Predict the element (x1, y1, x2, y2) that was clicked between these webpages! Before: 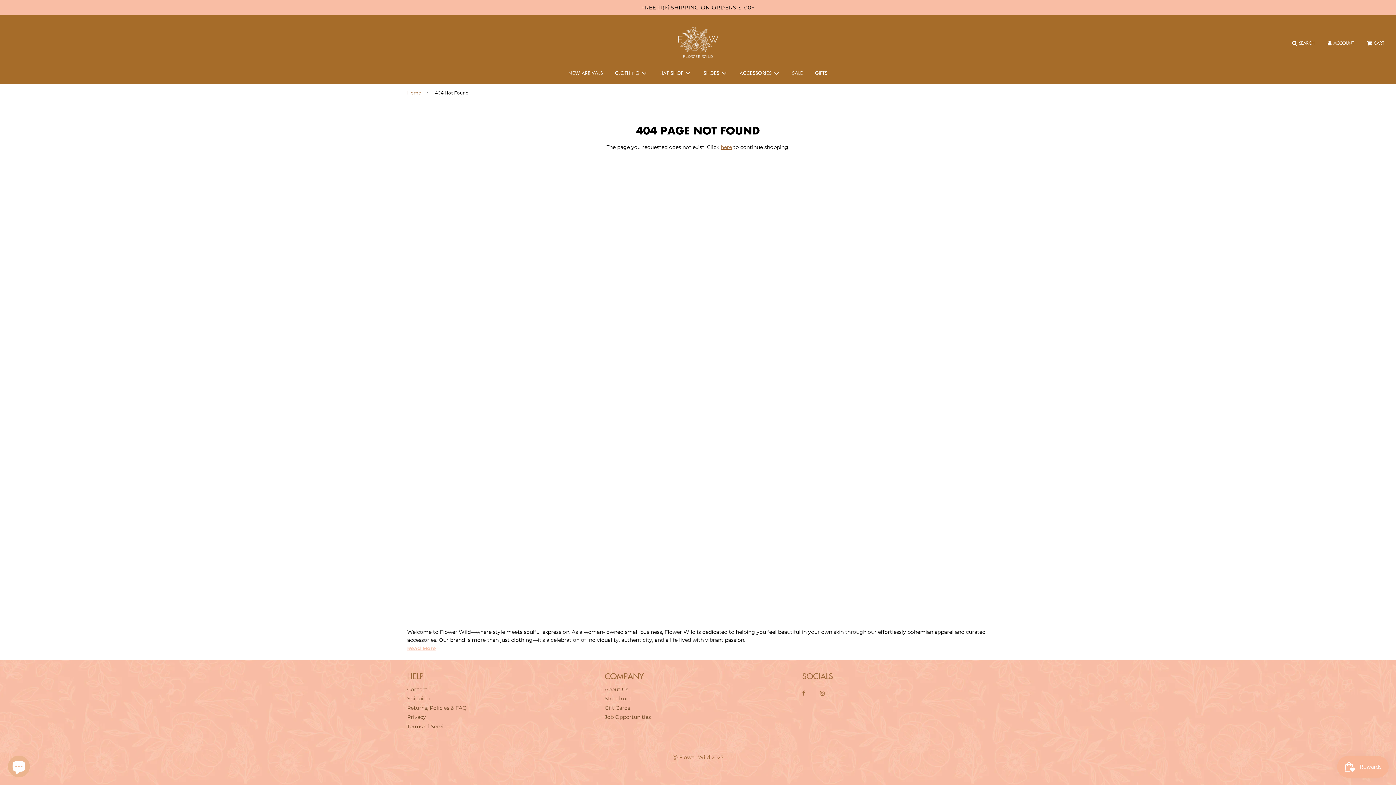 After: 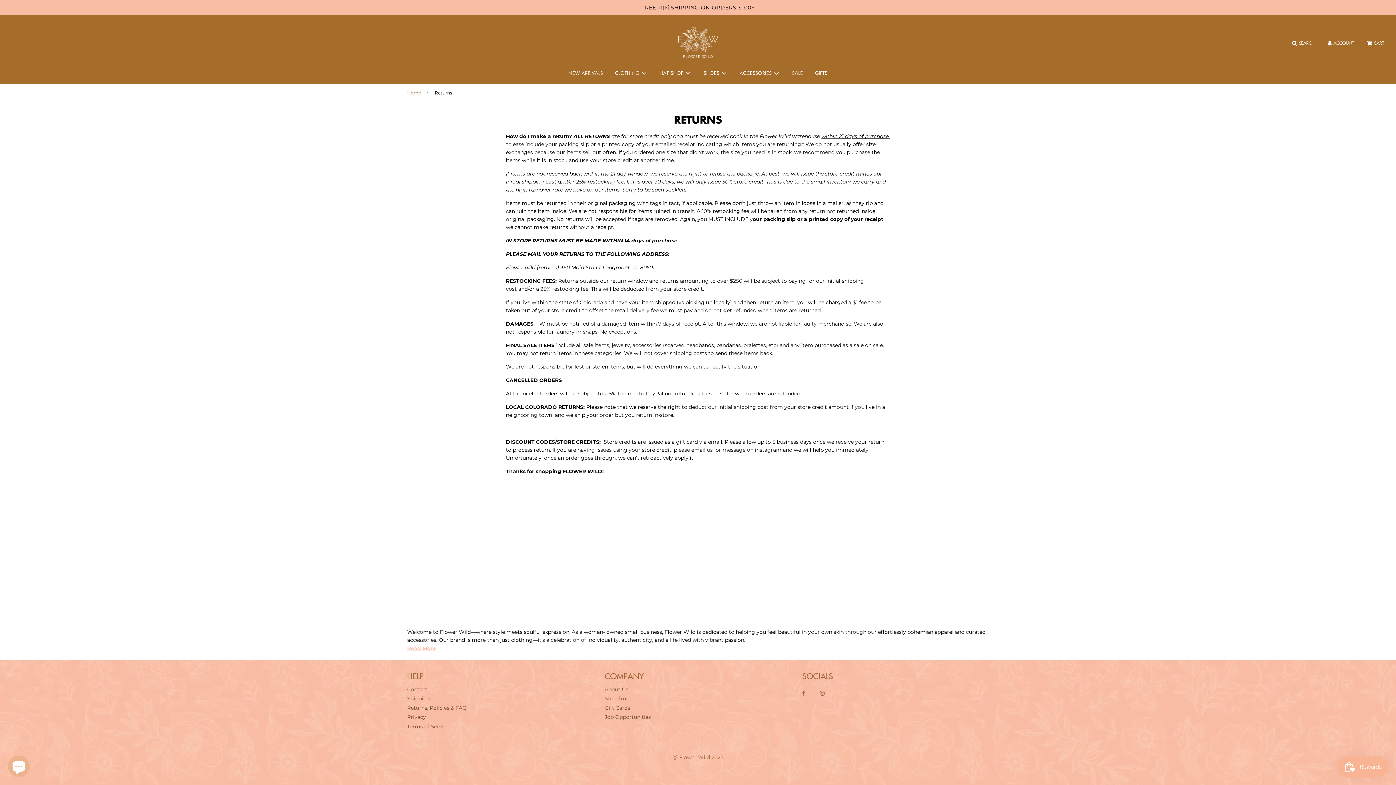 Action: bbox: (407, 704, 466, 711) label: Returns, Policies & FAQ